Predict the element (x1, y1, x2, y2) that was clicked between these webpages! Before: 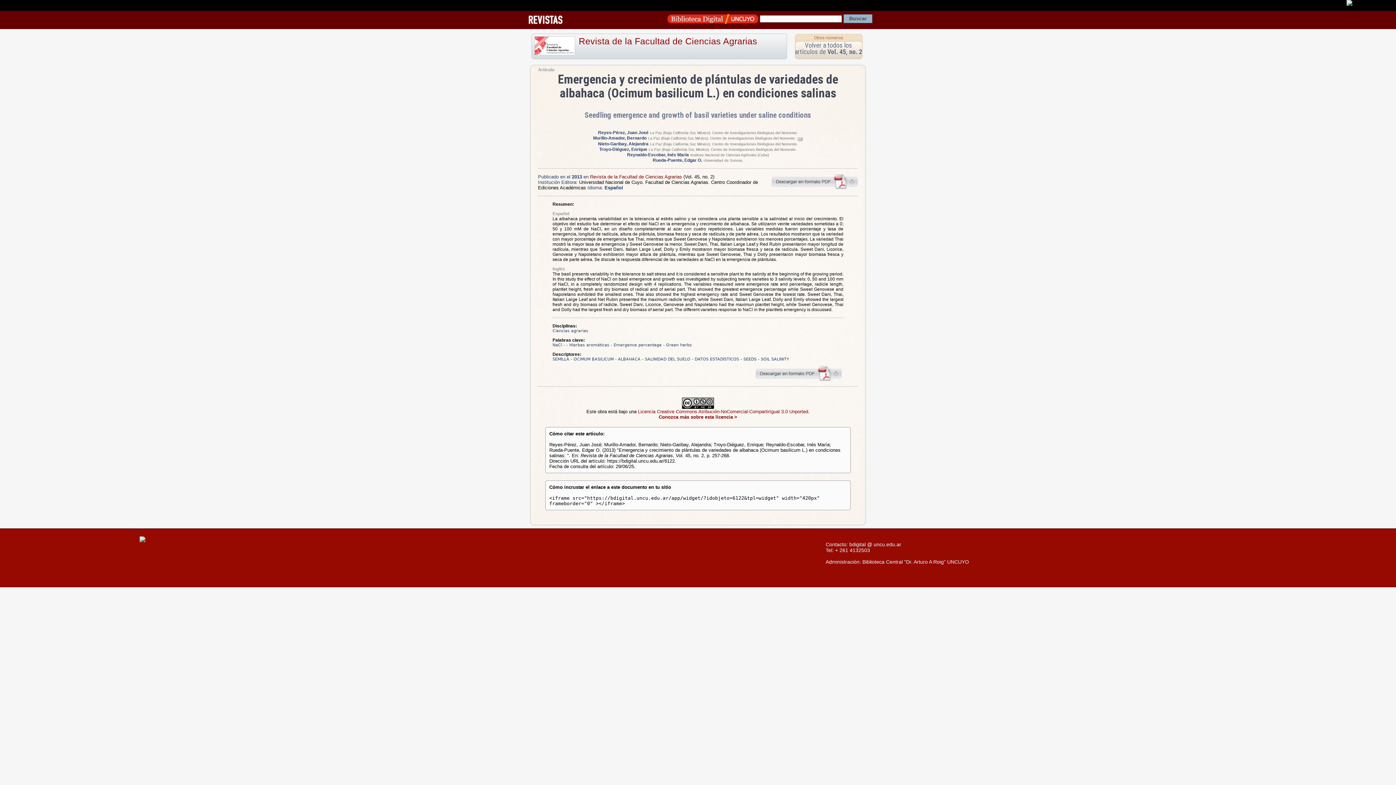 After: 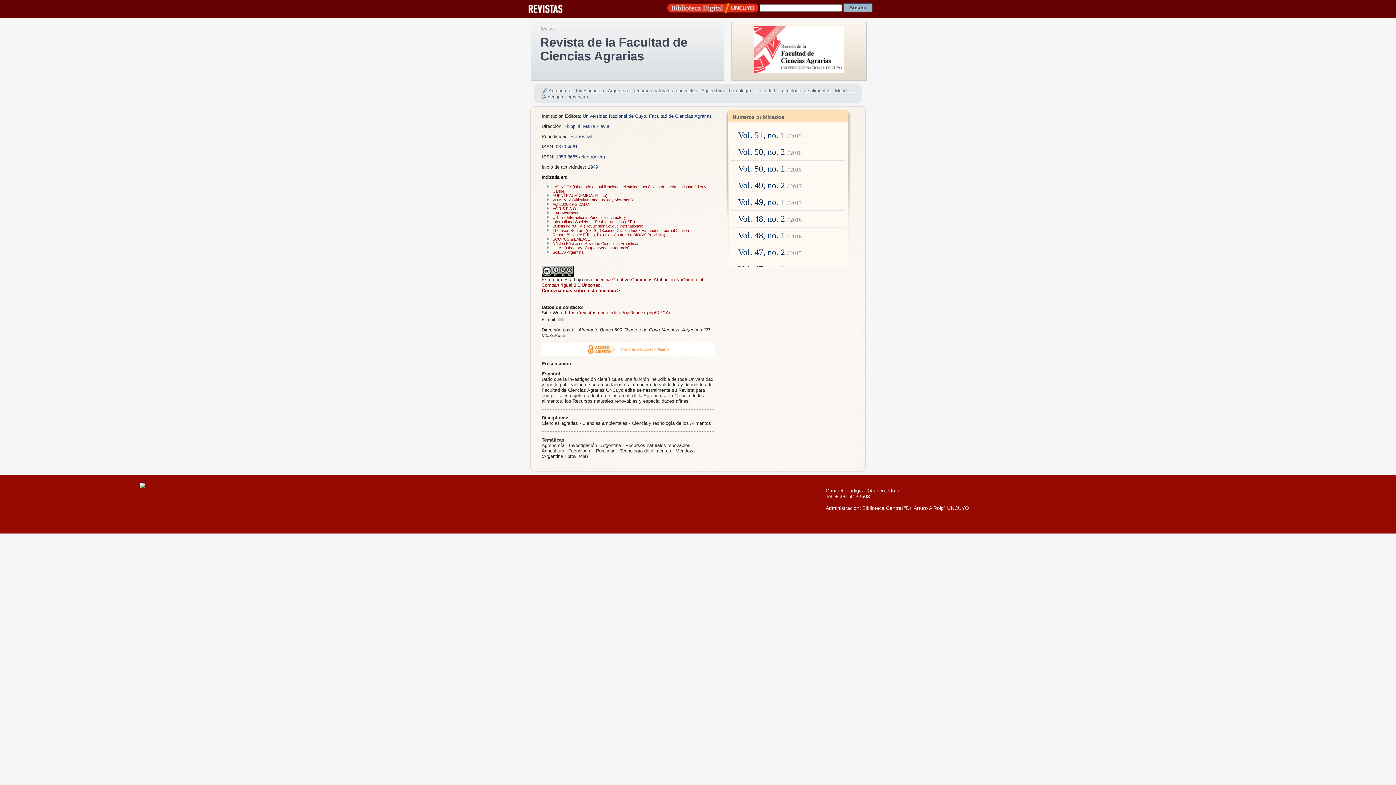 Action: label: Otros números bbox: (814, 35, 843, 40)